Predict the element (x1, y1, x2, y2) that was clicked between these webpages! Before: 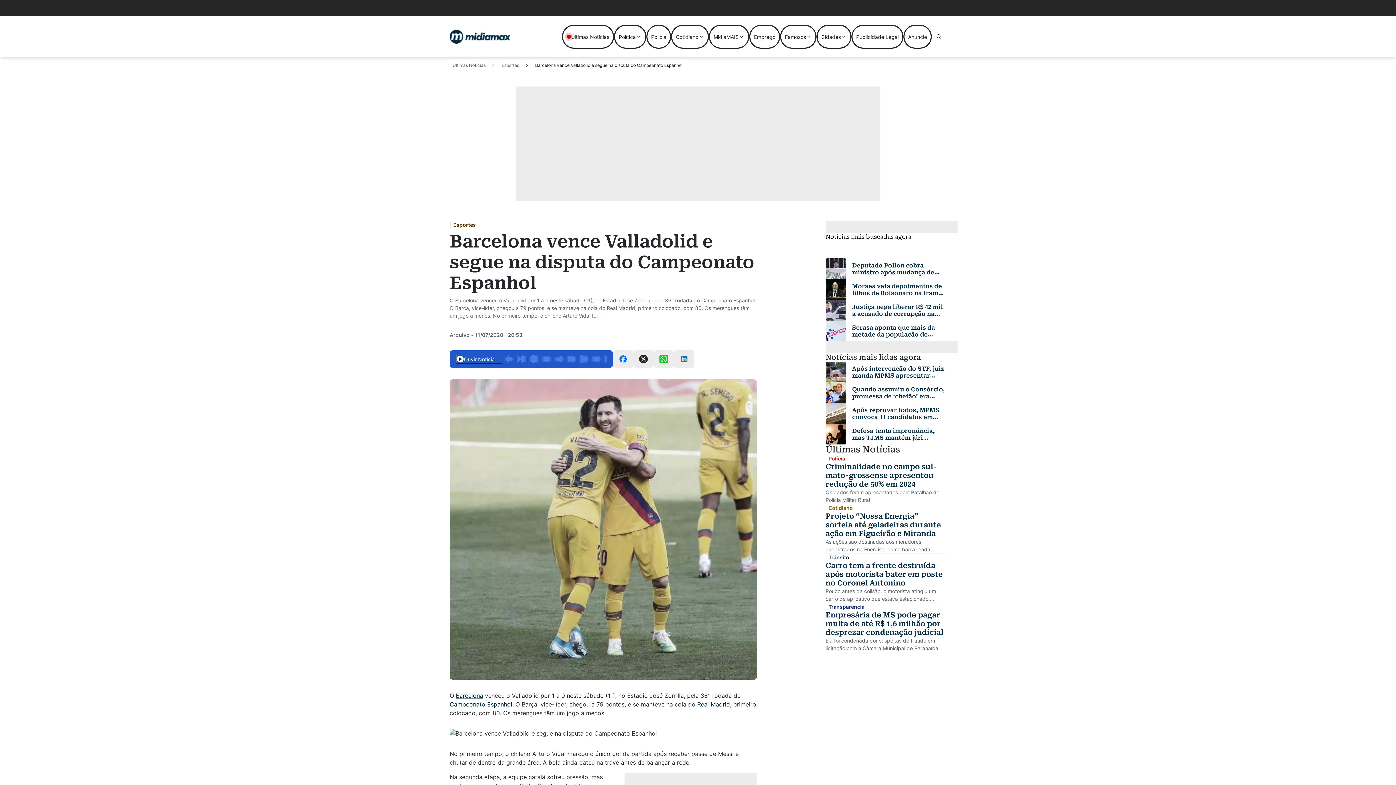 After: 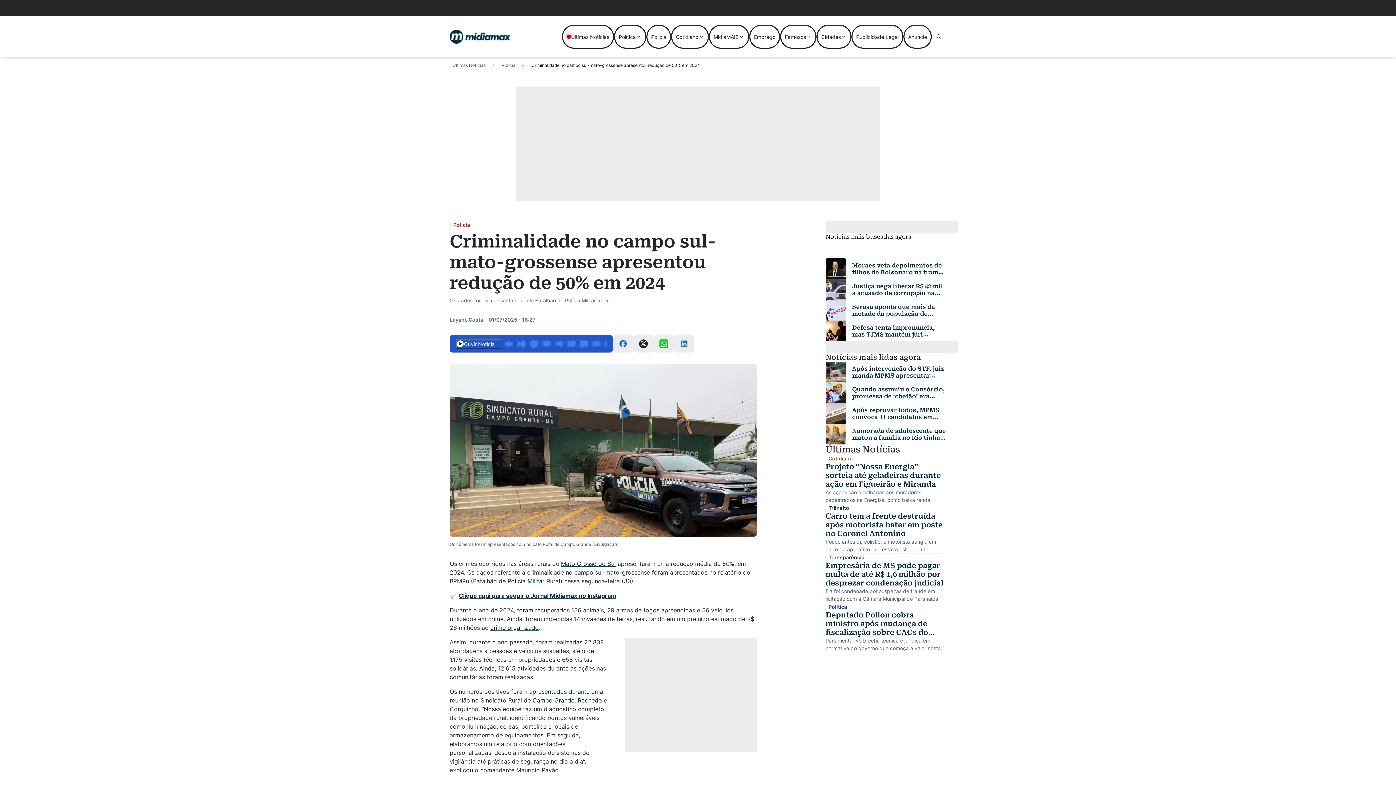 Action: bbox: (825, 462, 946, 488) label: Leia mais sobre Criminalidade no campo sul-mato-grossense apresentou redução de 50% em 2024